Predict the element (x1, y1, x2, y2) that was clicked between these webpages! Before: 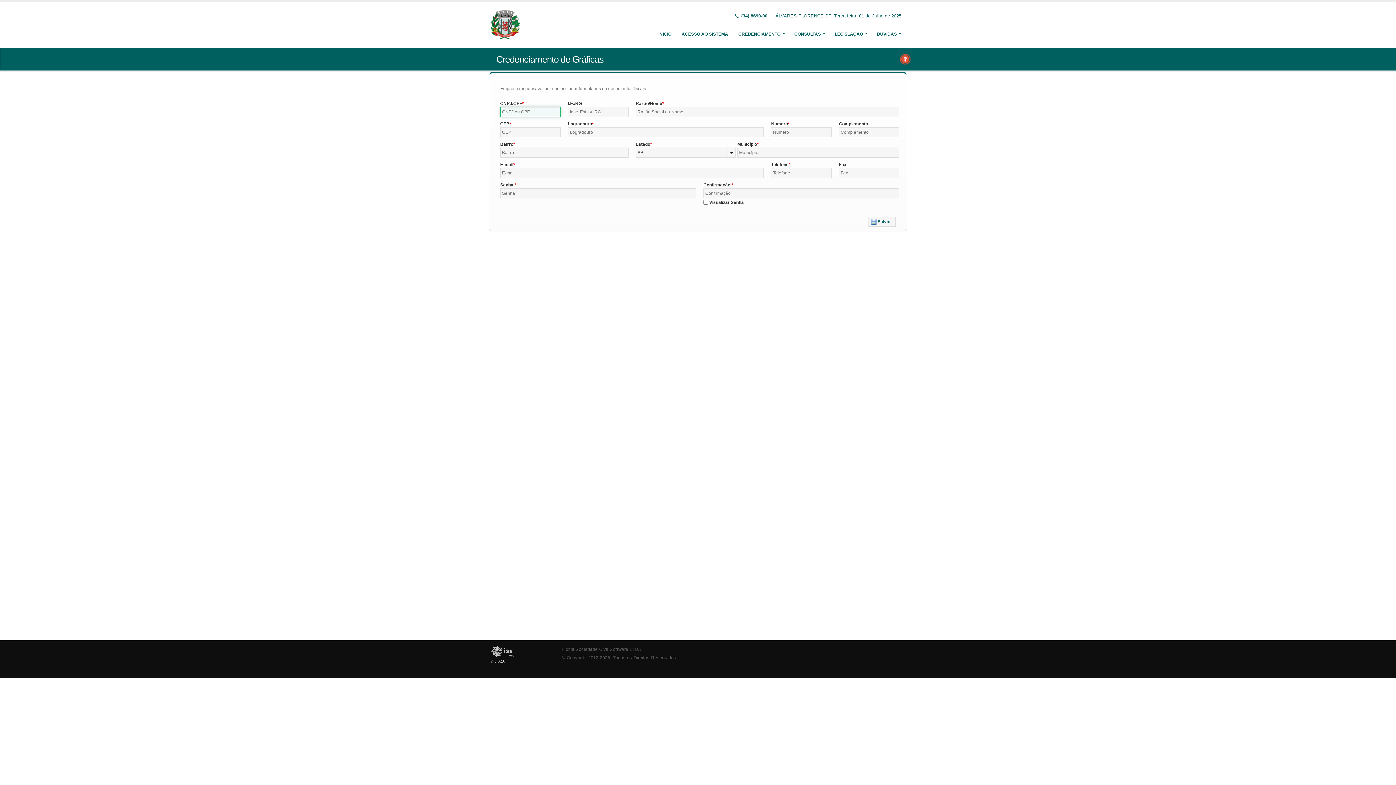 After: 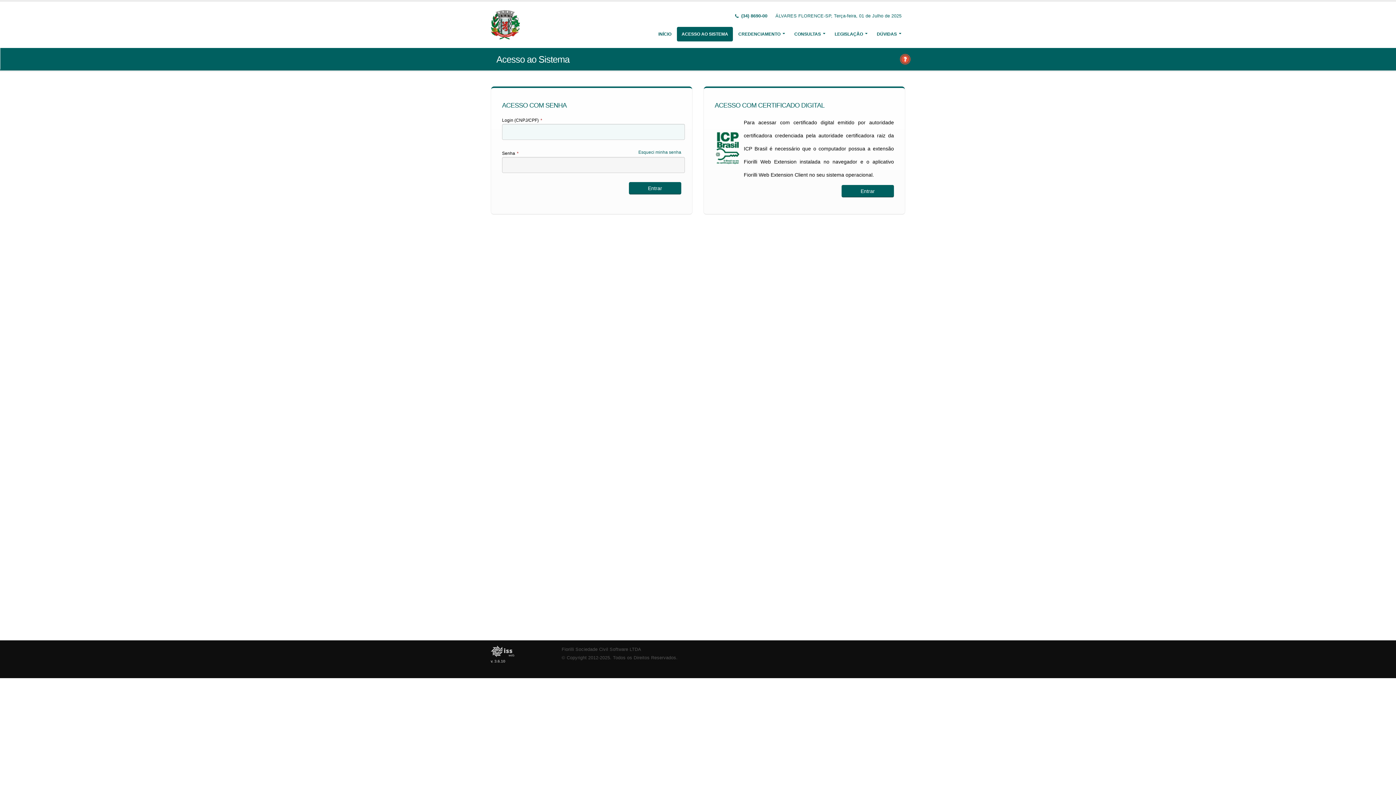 Action: bbox: (677, 26, 733, 41) label: ACESSO AO SISTEMA